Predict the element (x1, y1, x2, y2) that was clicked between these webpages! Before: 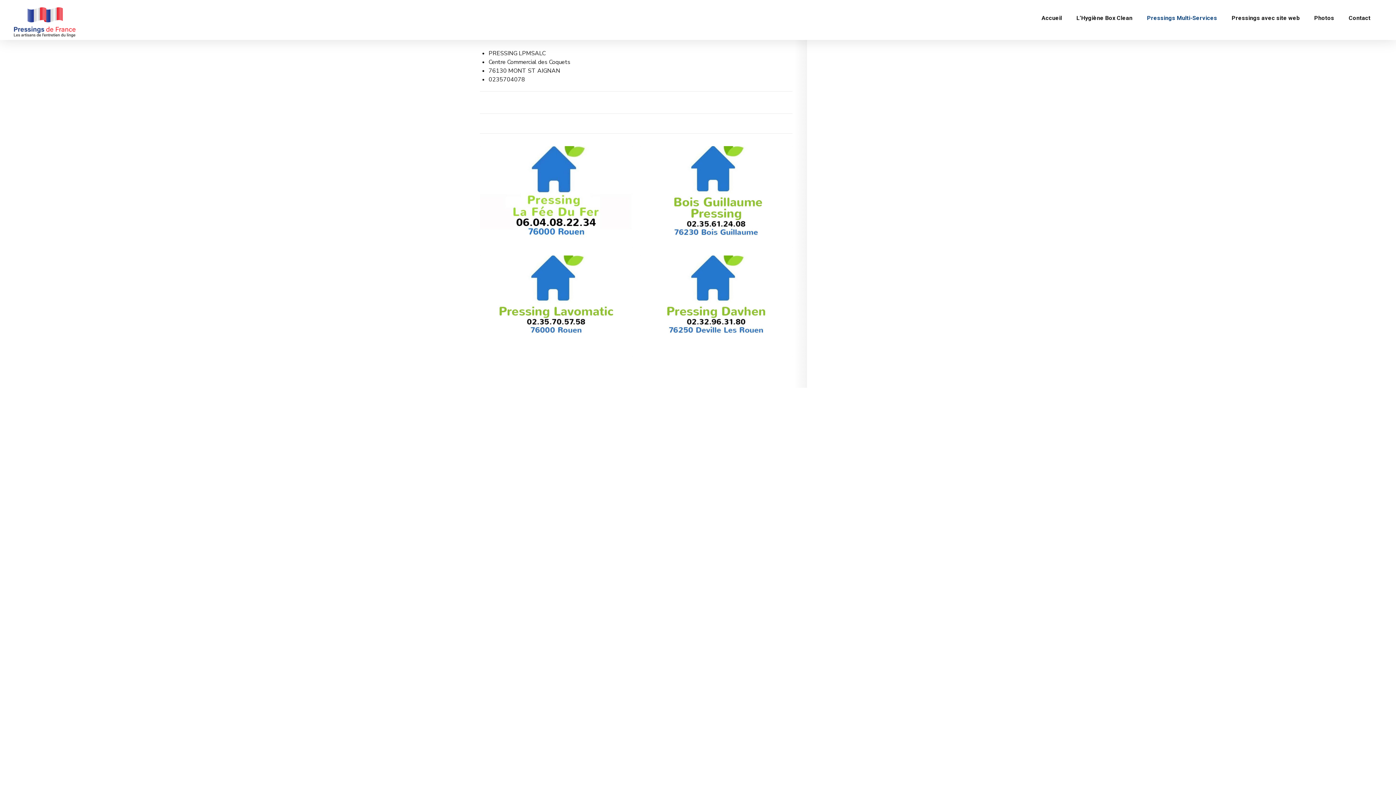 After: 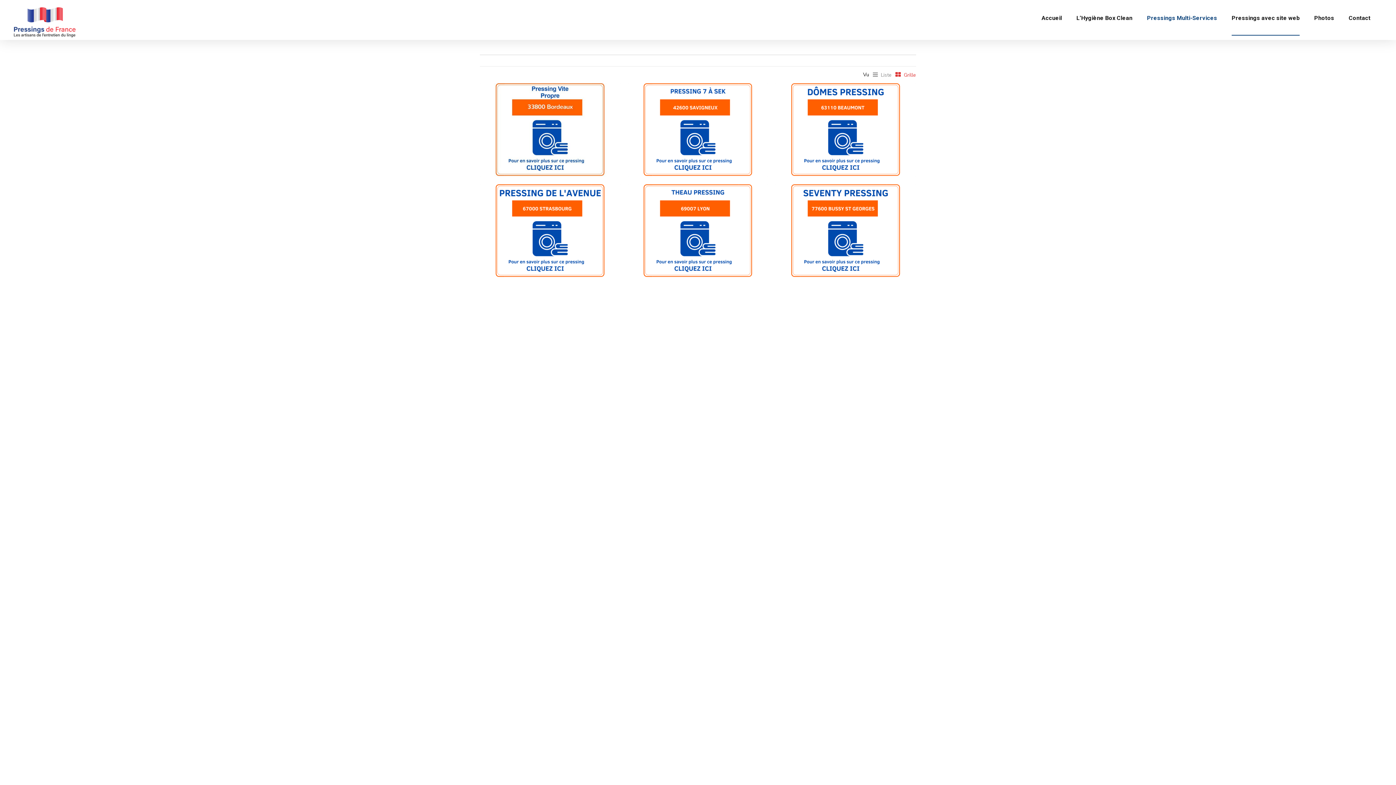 Action: label: Pressings avec site web bbox: (1232, 0, 1300, 36)